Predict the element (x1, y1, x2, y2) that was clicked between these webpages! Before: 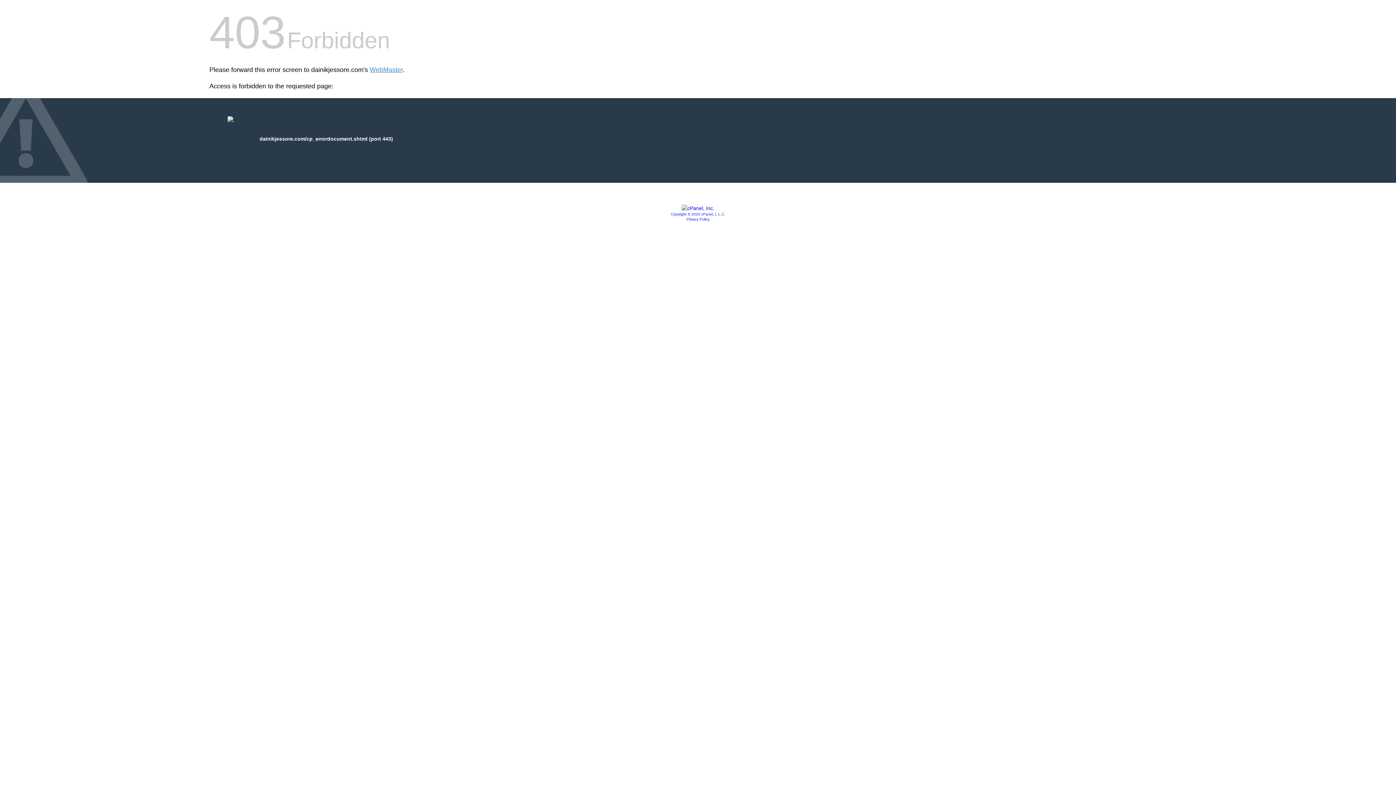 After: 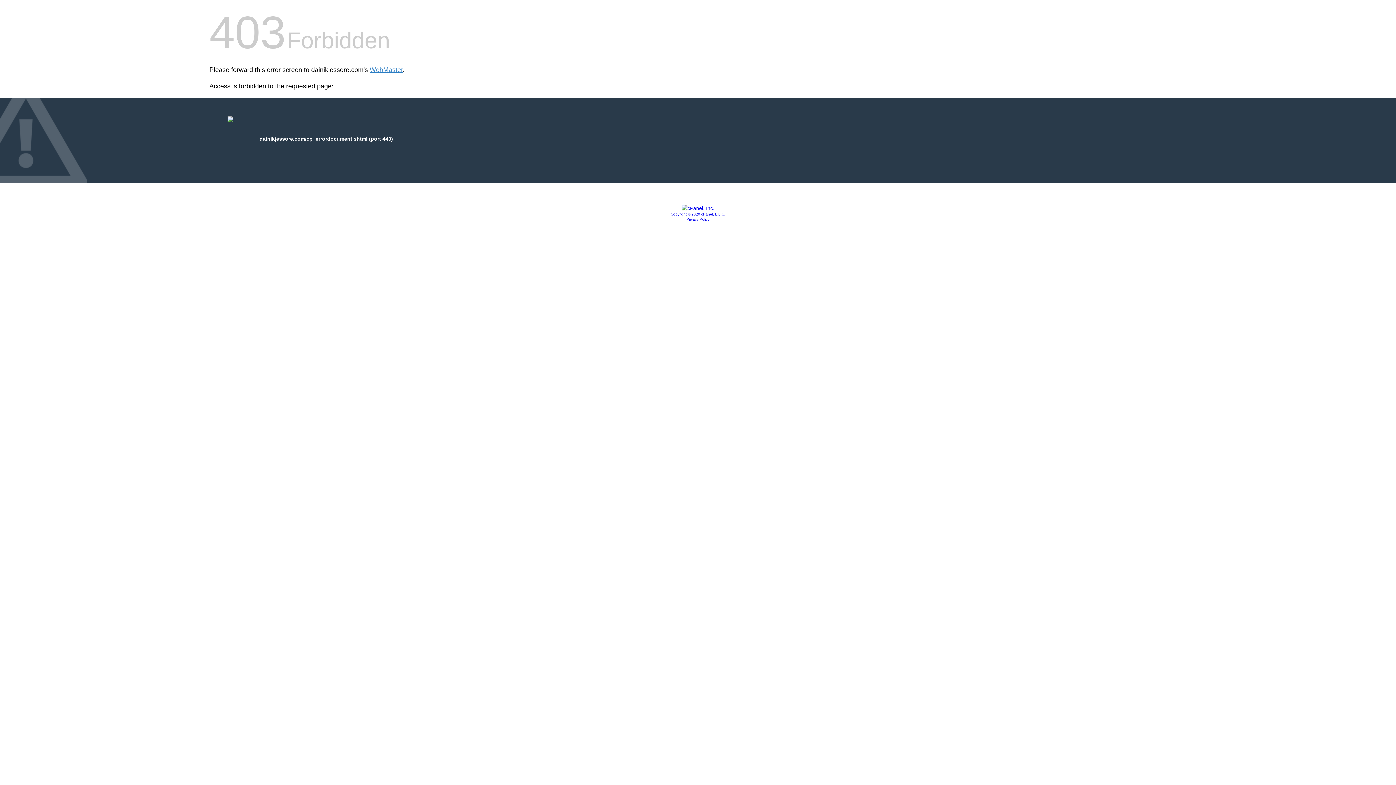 Action: bbox: (686, 217, 709, 221) label: Privacy Policy